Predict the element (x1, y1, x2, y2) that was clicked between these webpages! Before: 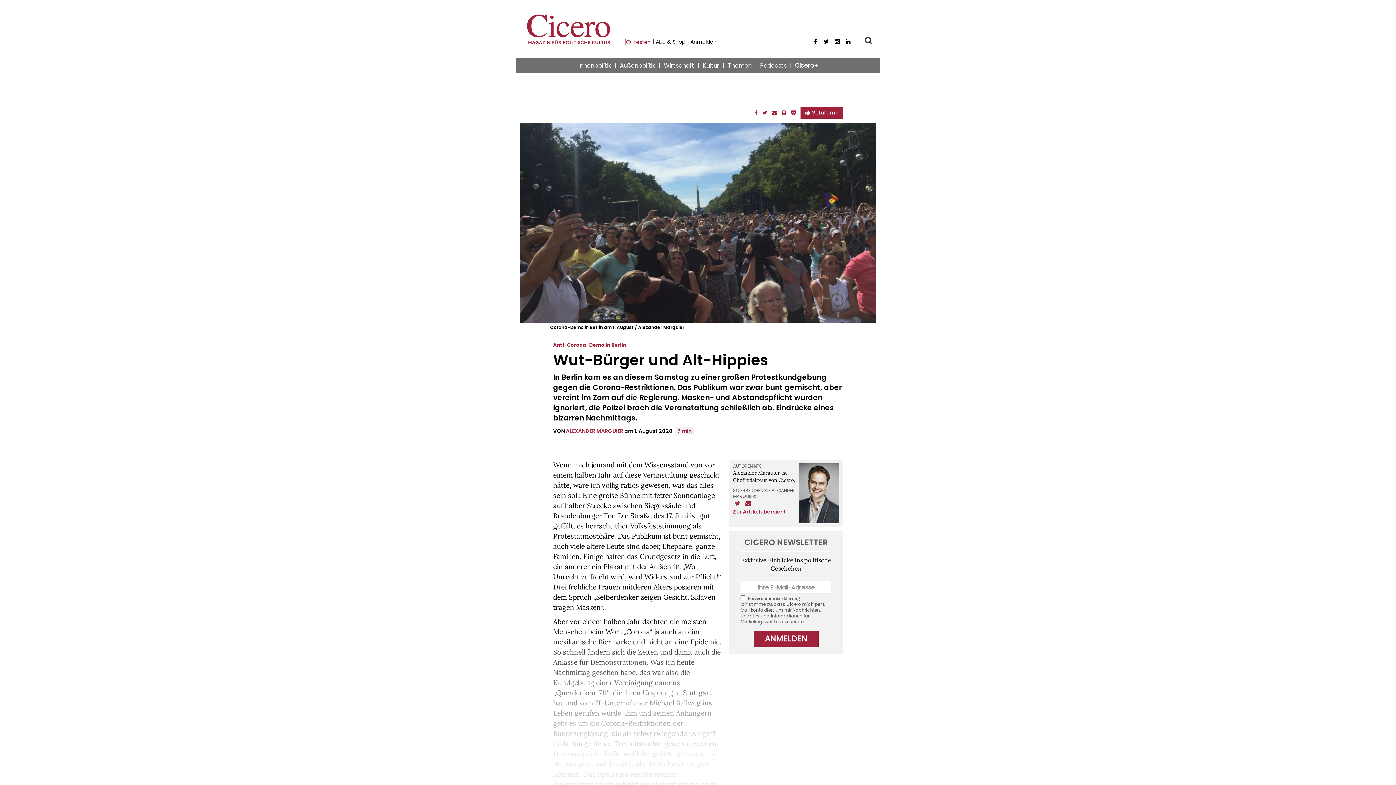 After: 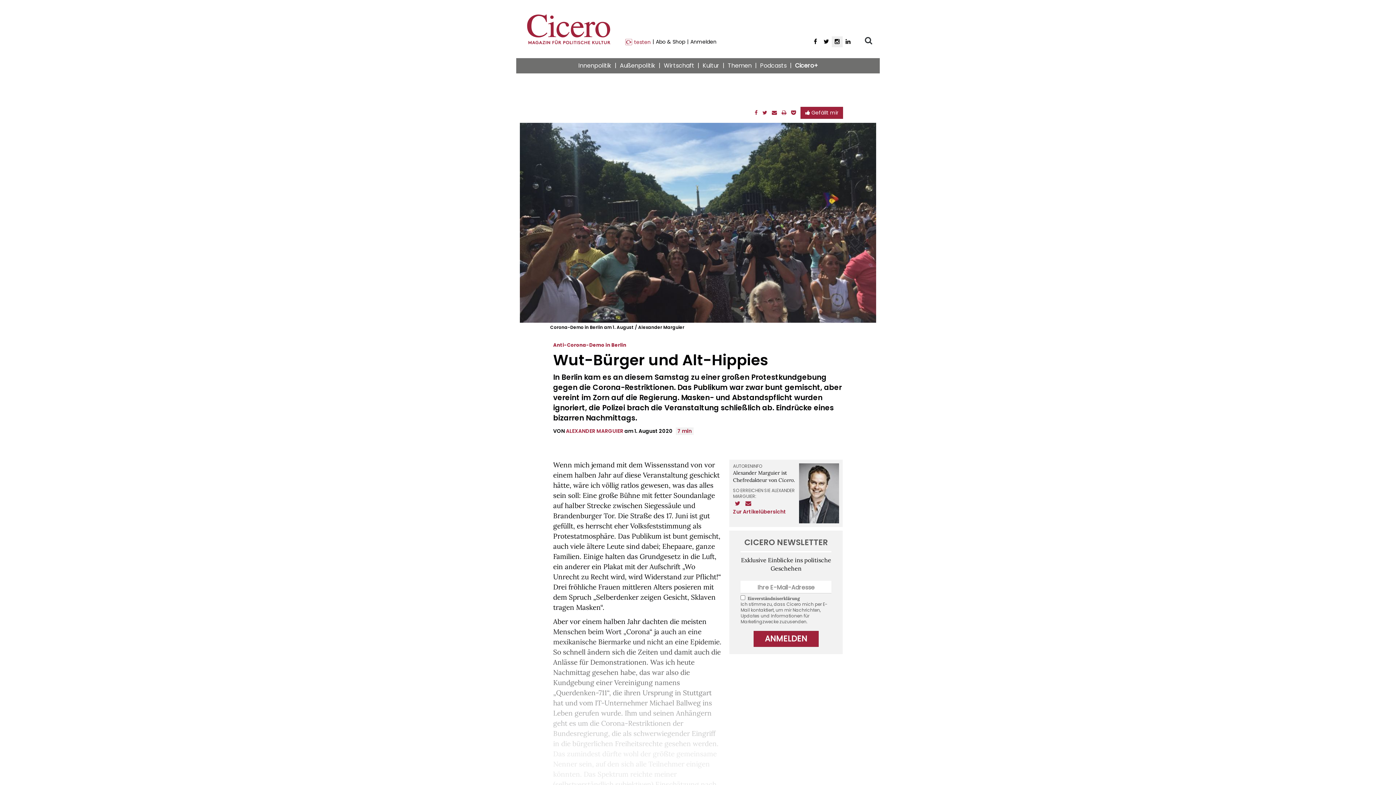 Action: label: Instagram bbox: (832, 36, 842, 47)